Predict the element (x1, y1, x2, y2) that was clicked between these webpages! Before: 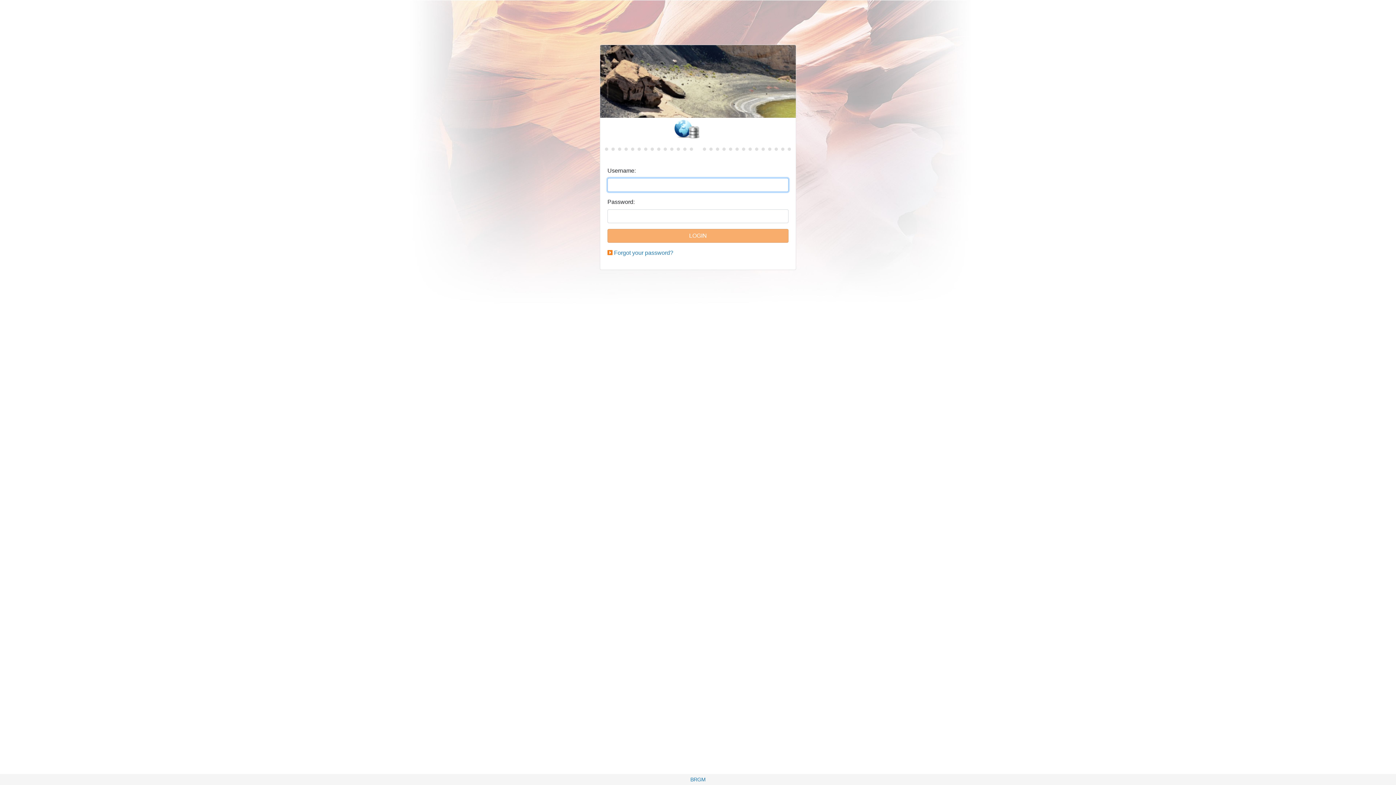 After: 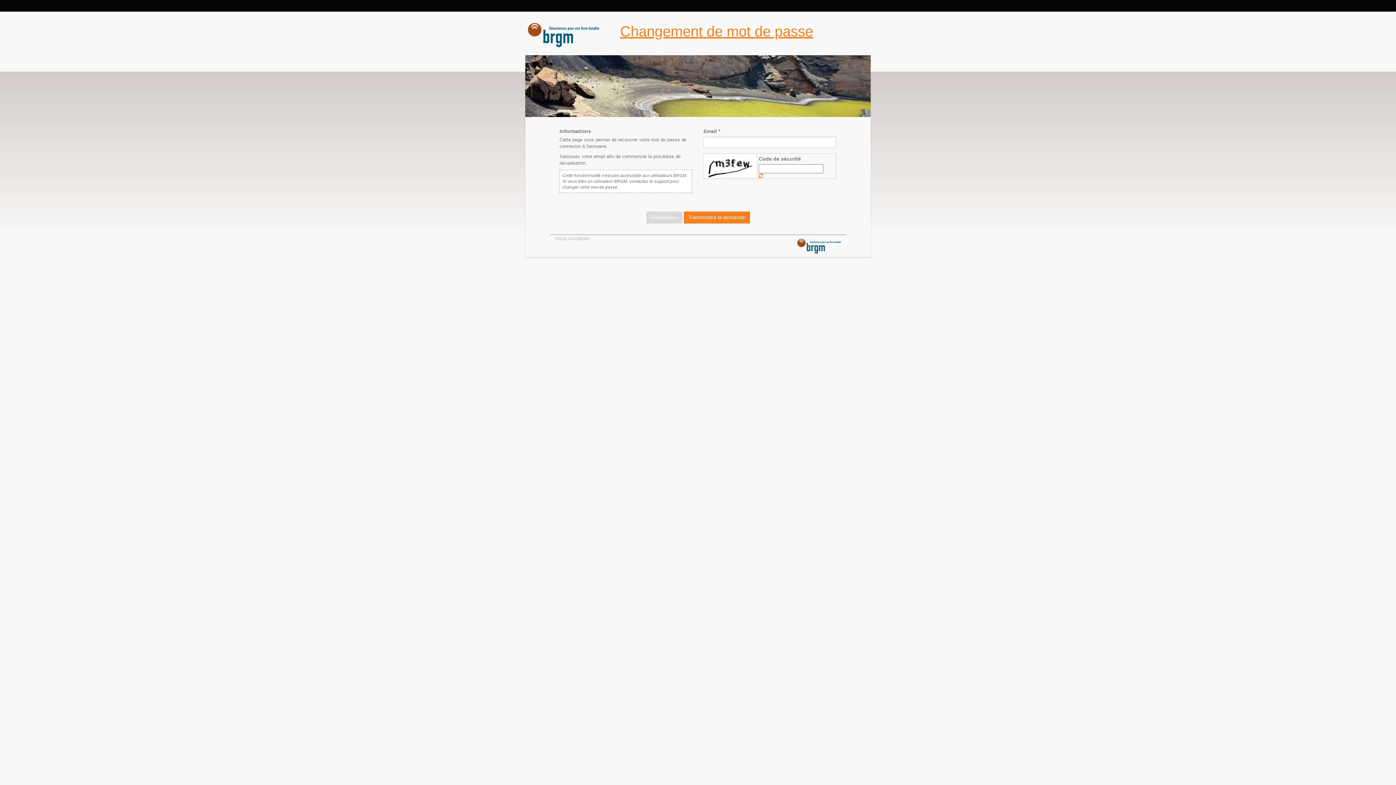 Action: bbox: (614, 249, 673, 256) label: Forgot your password?